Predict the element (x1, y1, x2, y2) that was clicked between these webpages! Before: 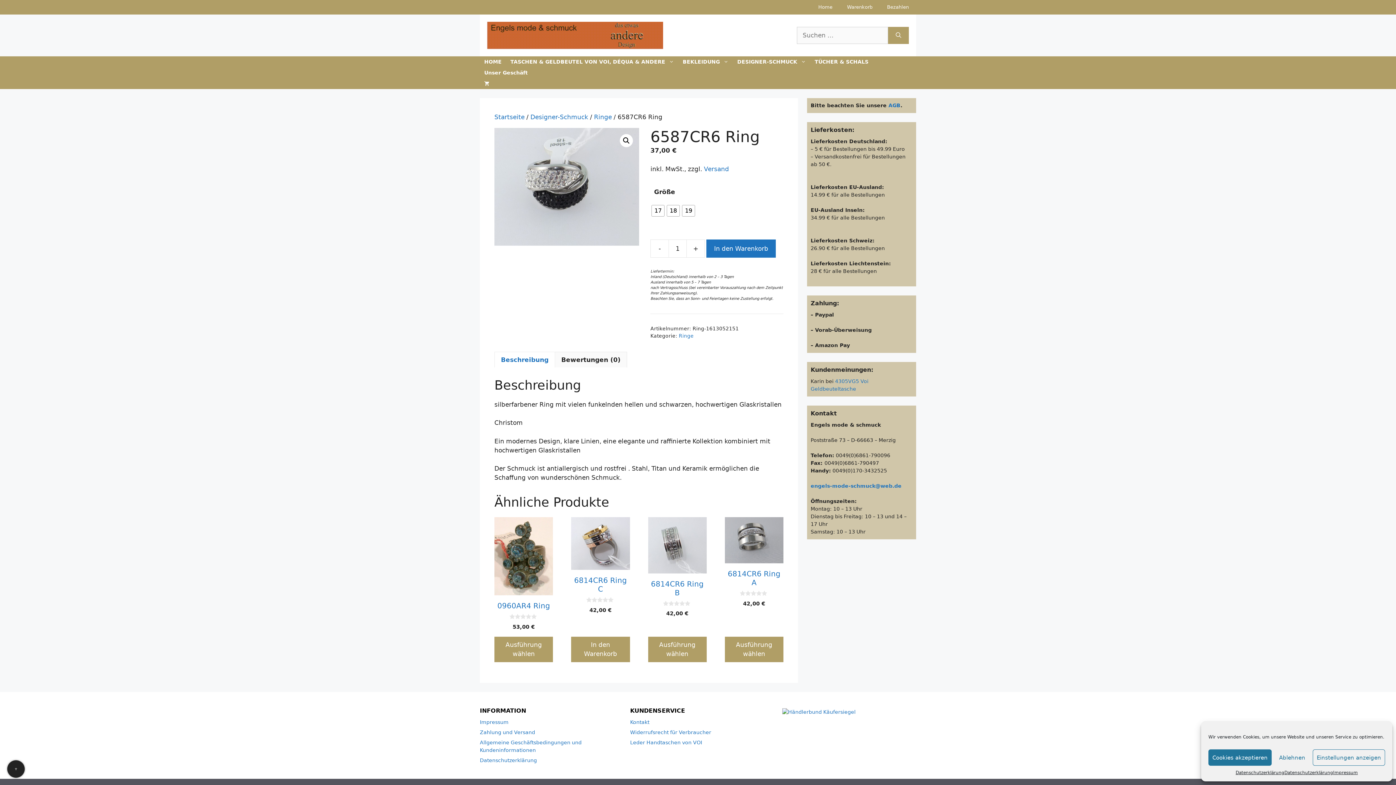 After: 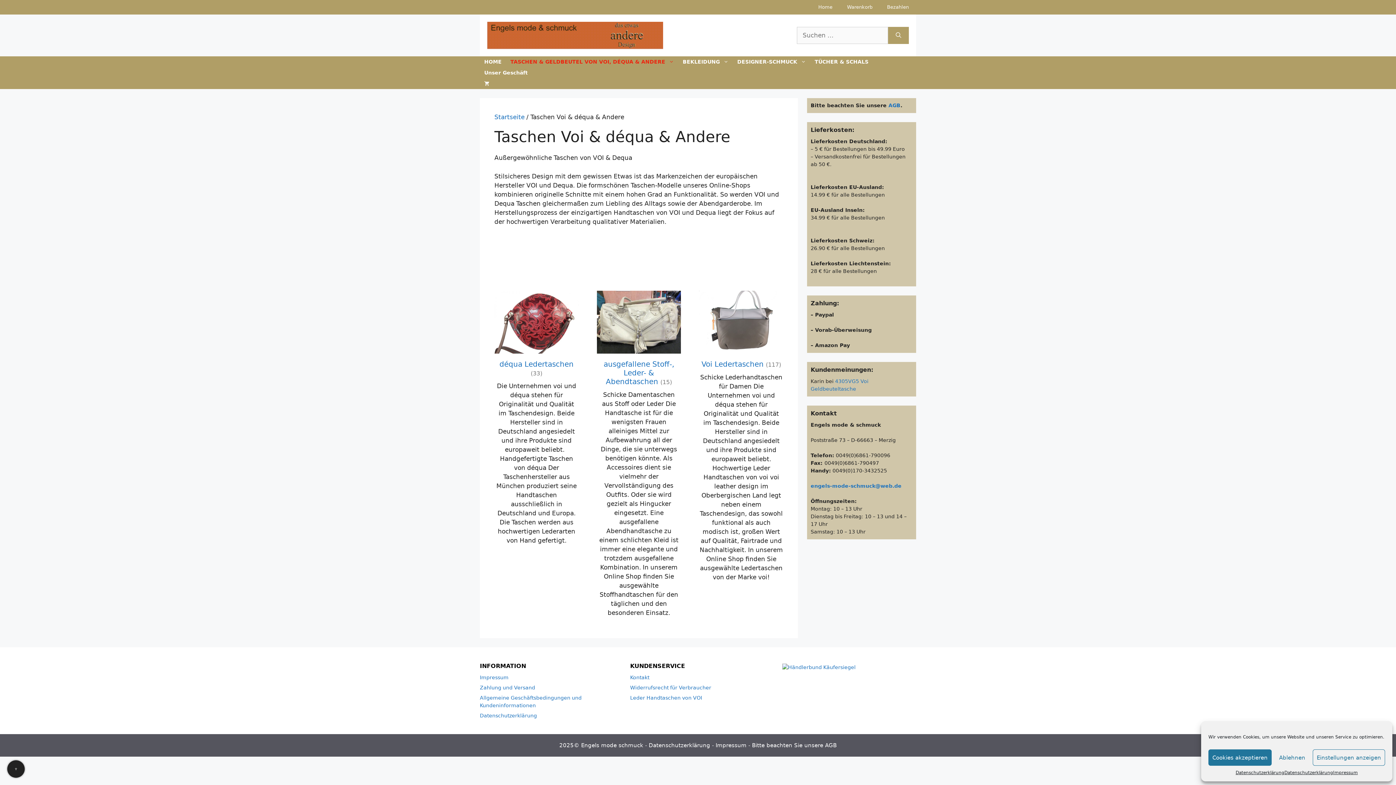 Action: bbox: (506, 56, 678, 67) label: TASCHEN & GELDBEUTEL VON VOI, DÉQUA & ANDERE